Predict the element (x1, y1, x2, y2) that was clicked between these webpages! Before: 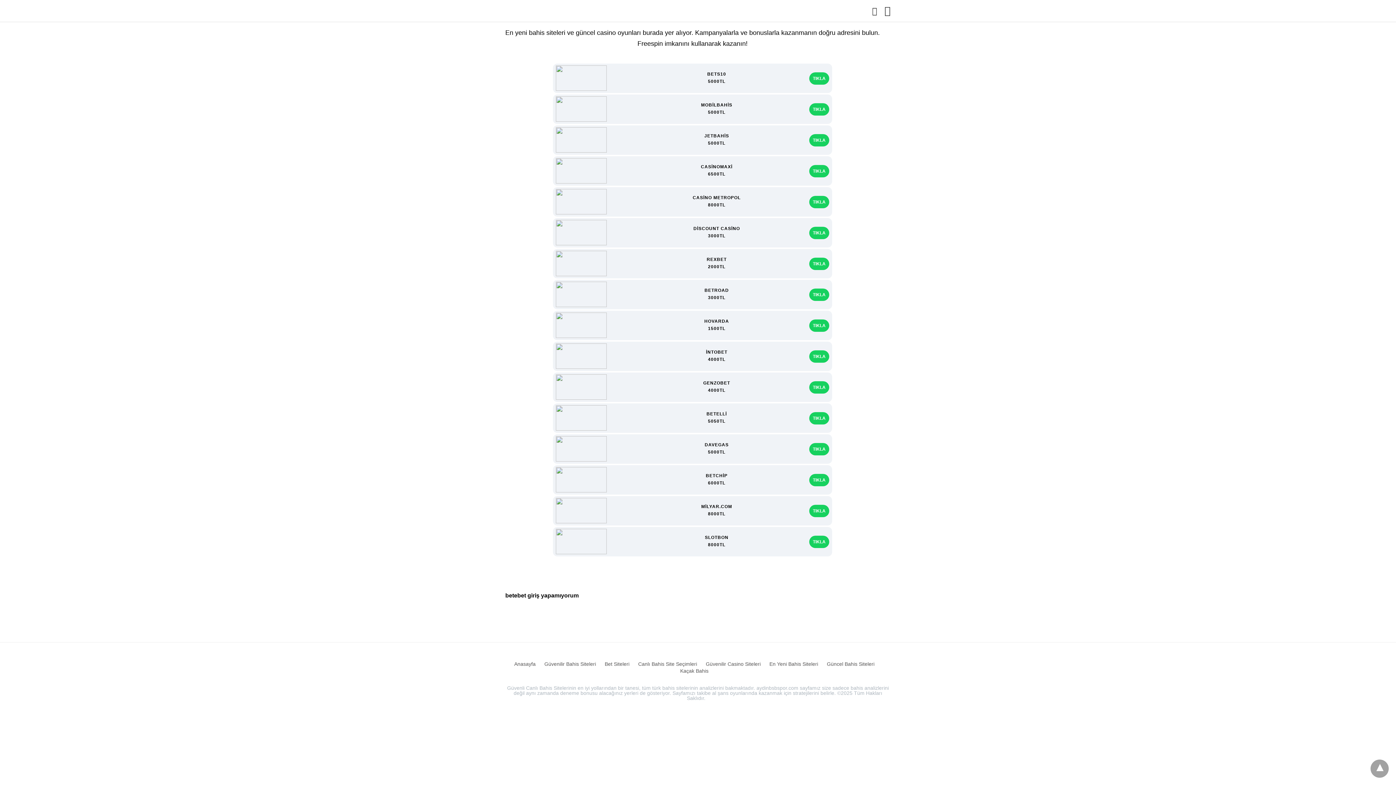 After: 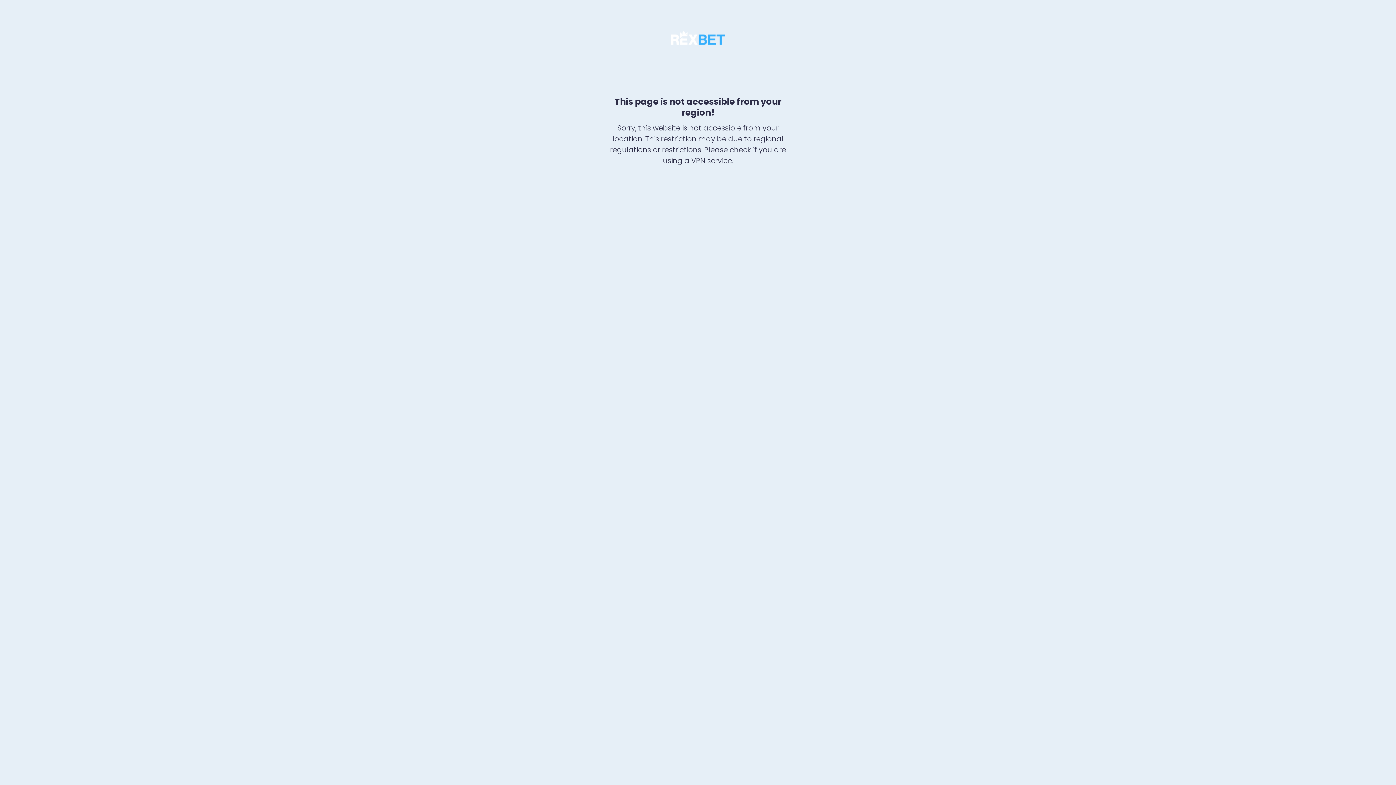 Action: label: TIKLA bbox: (809, 257, 829, 270)